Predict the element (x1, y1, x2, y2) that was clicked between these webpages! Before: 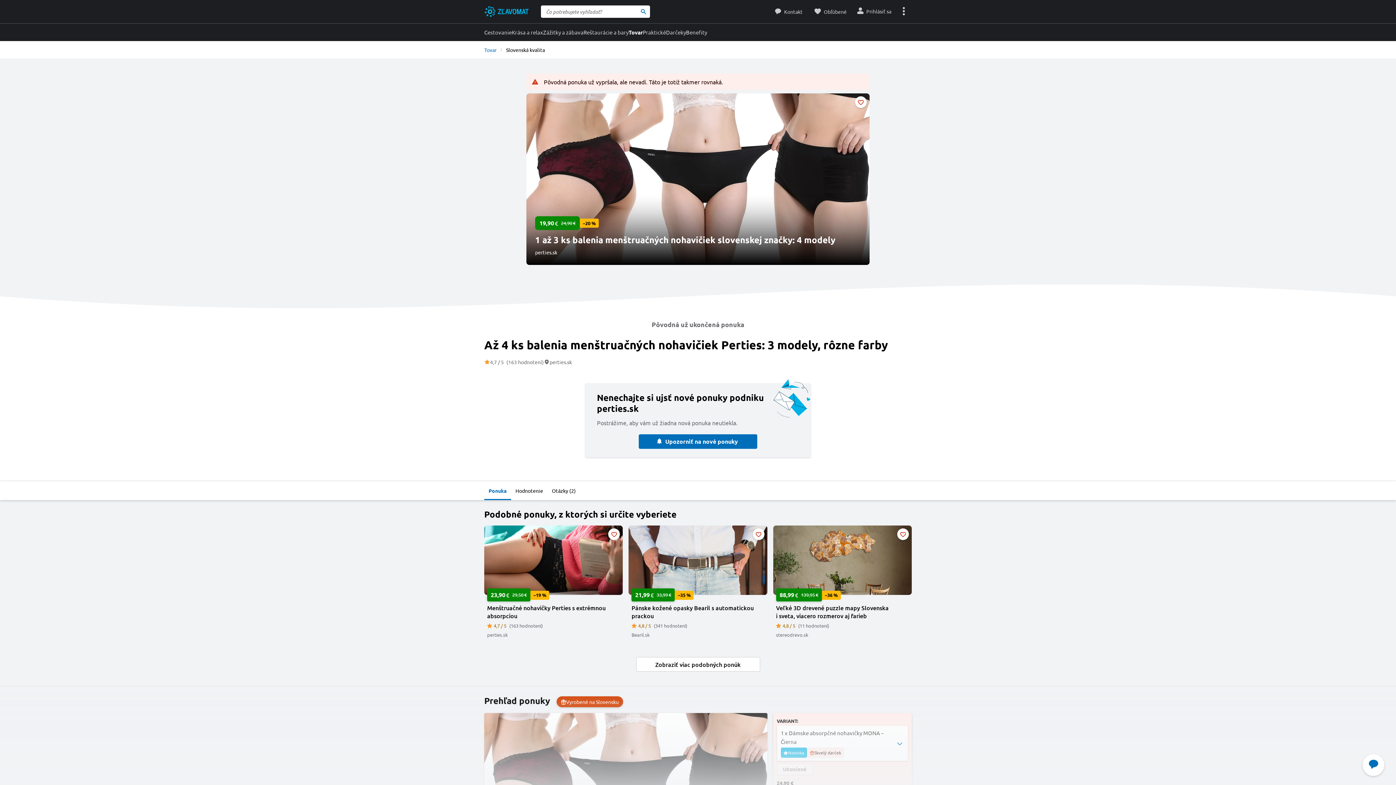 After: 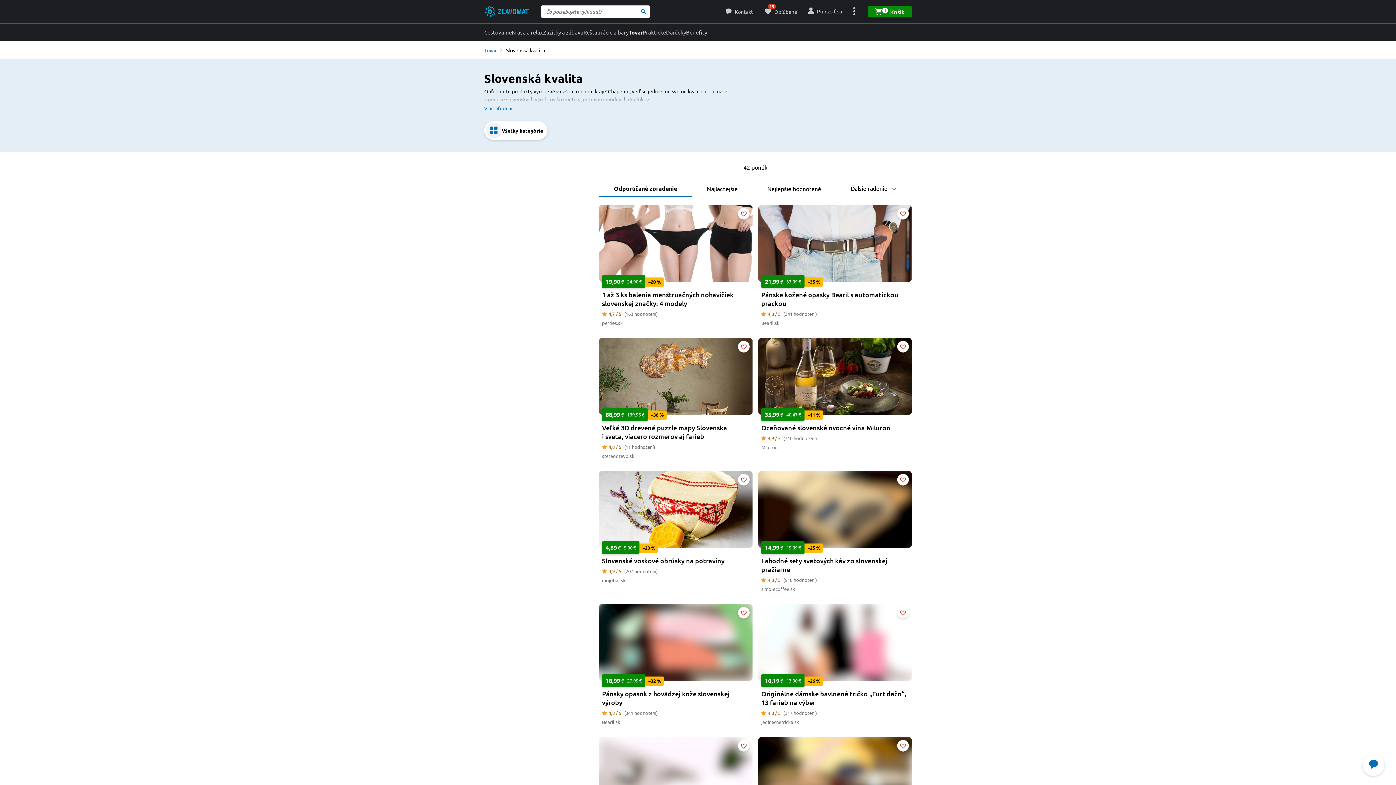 Action: label: Slovenská kvalita bbox: (506, 41, 545, 58)